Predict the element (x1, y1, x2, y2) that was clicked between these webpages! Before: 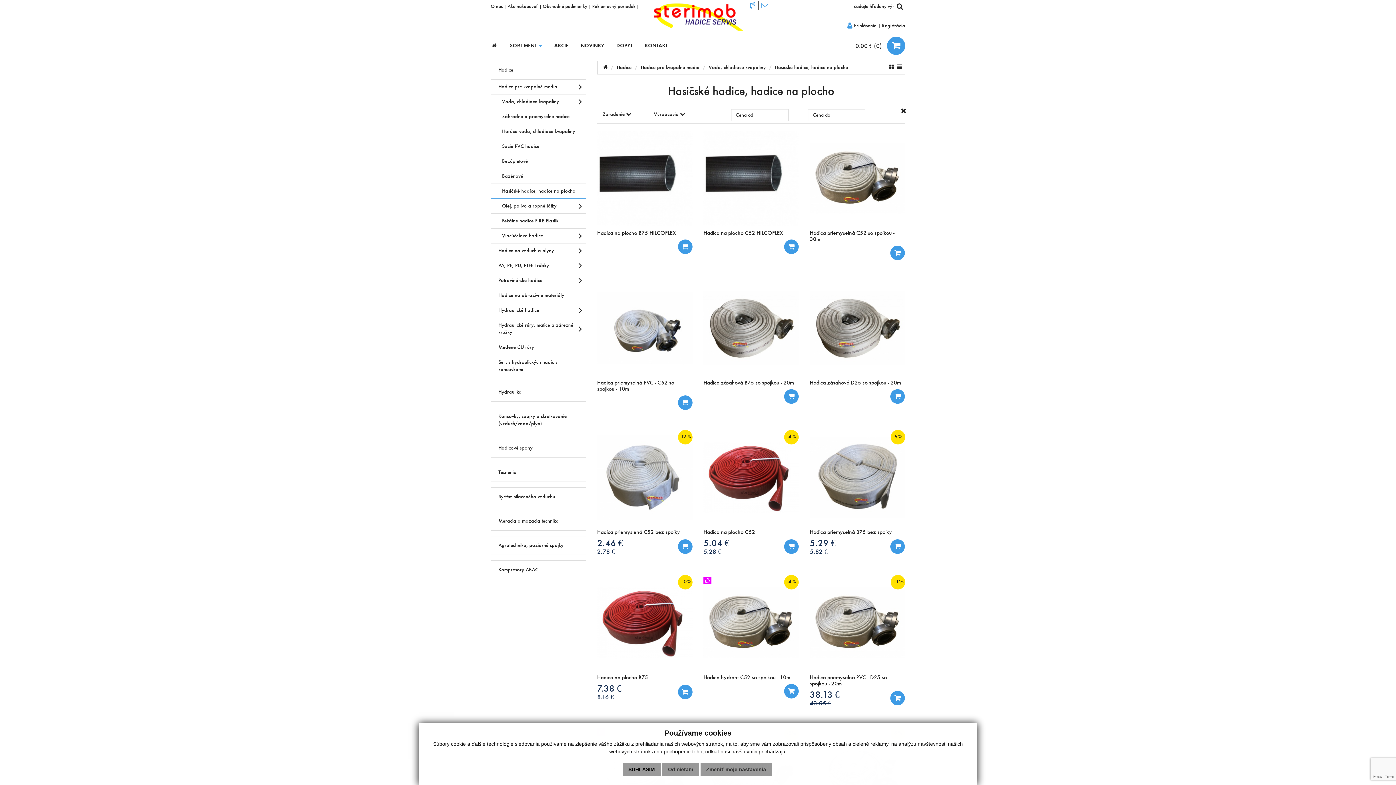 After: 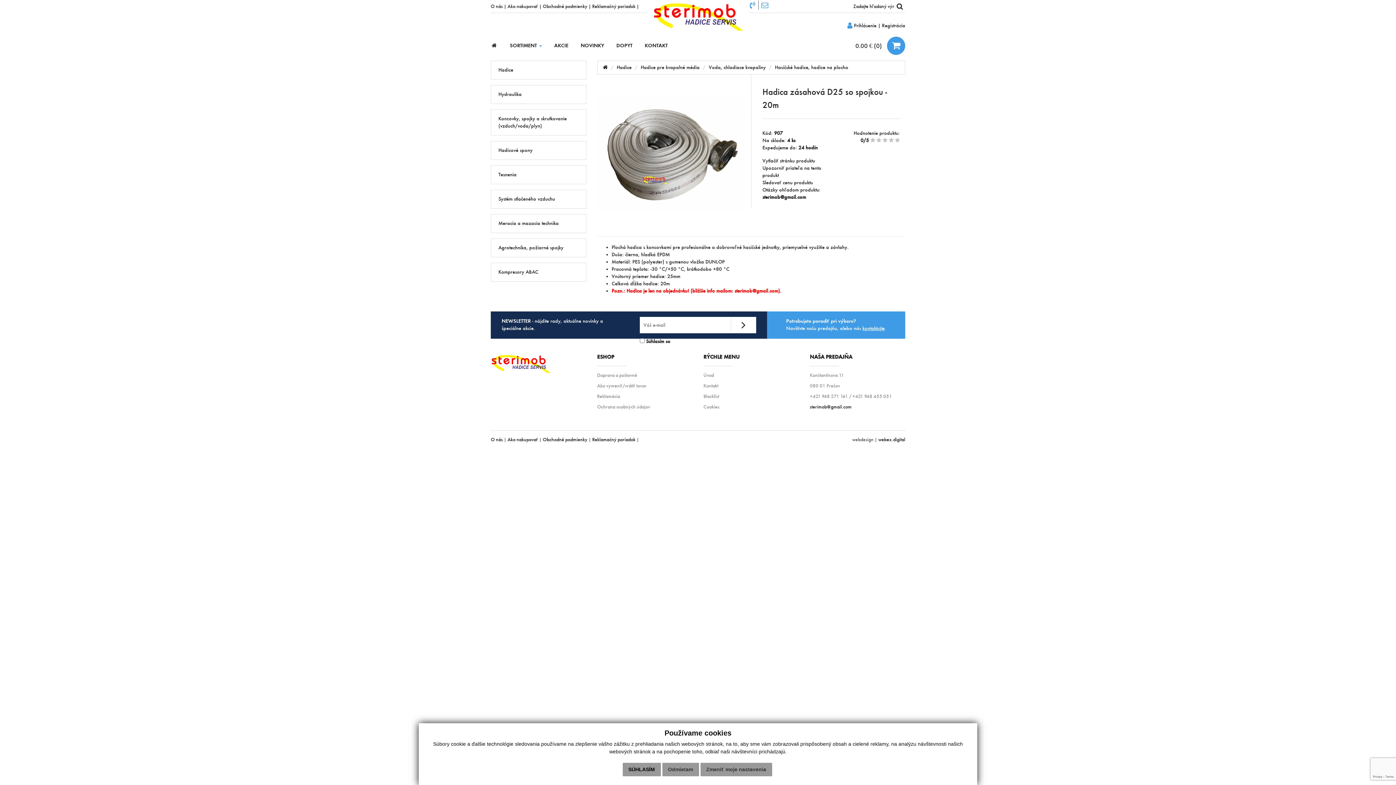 Action: bbox: (809, 280, 905, 375)